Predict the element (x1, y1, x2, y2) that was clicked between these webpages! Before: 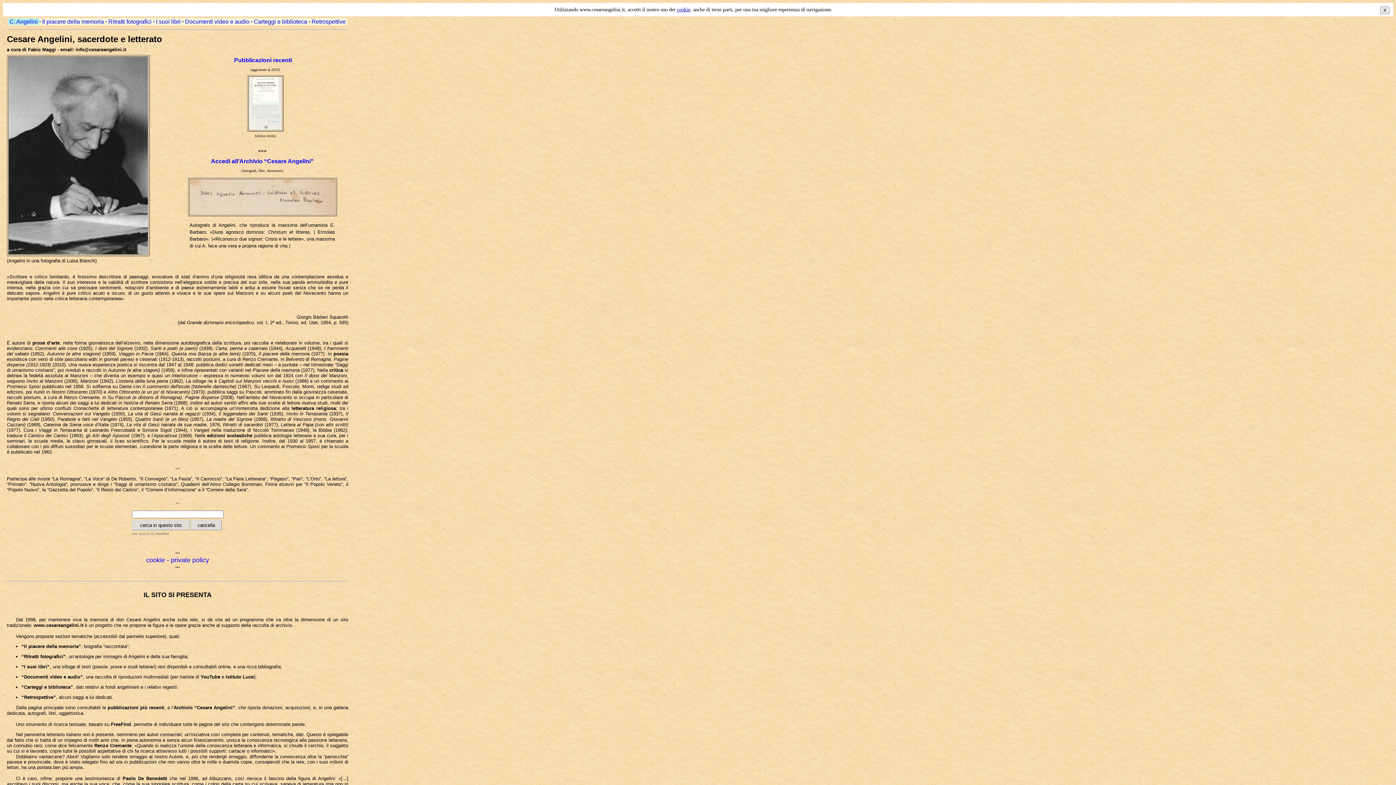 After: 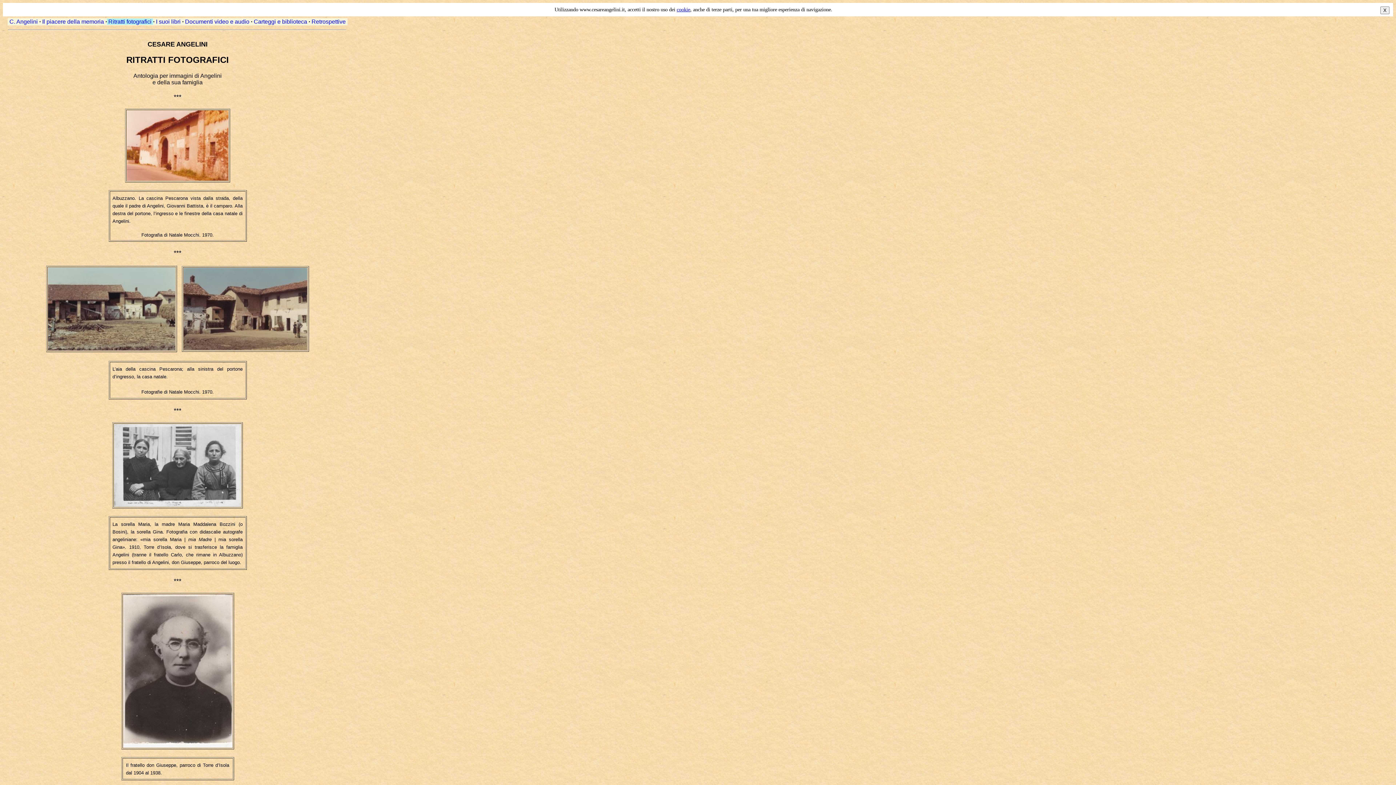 Action: bbox: (106, 18, 153, 24) label:  Ritratti fotografici 